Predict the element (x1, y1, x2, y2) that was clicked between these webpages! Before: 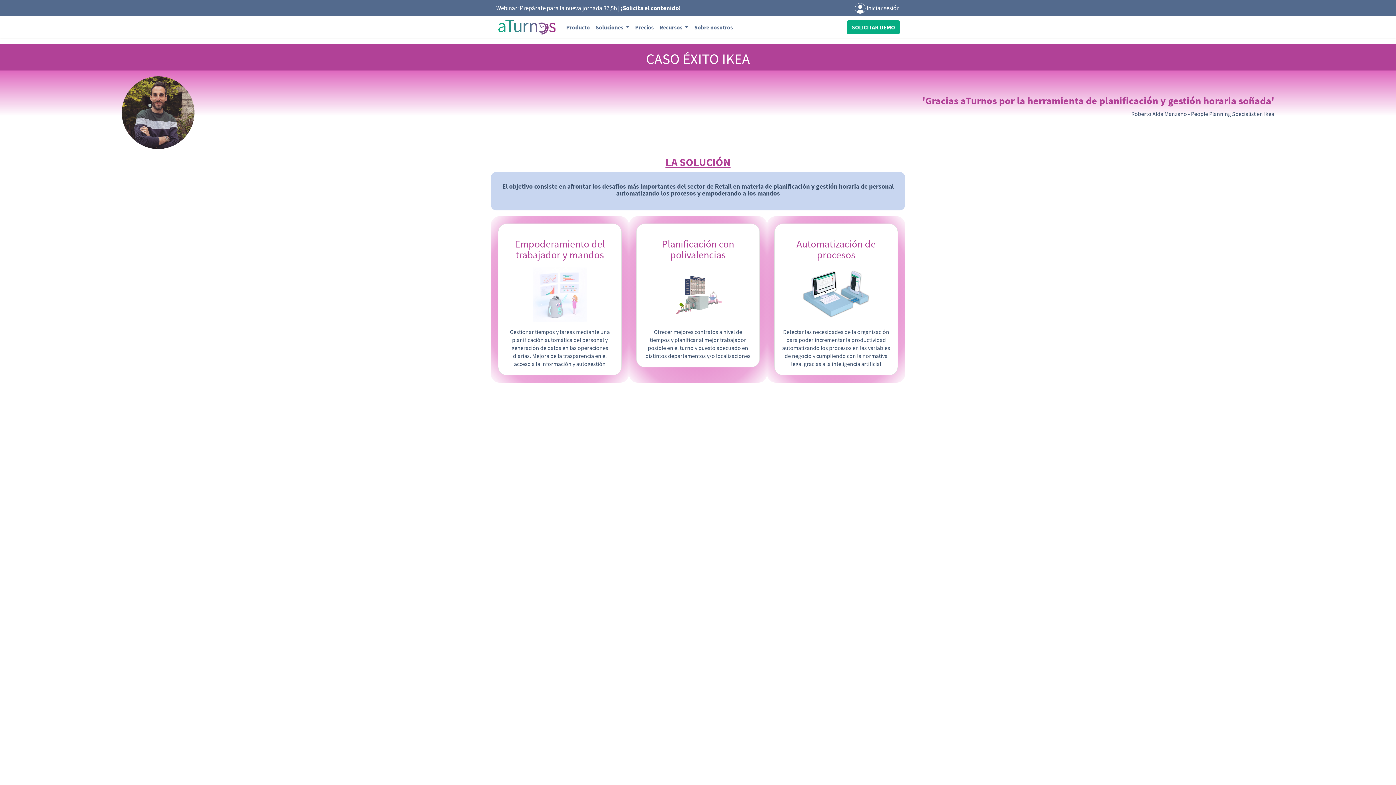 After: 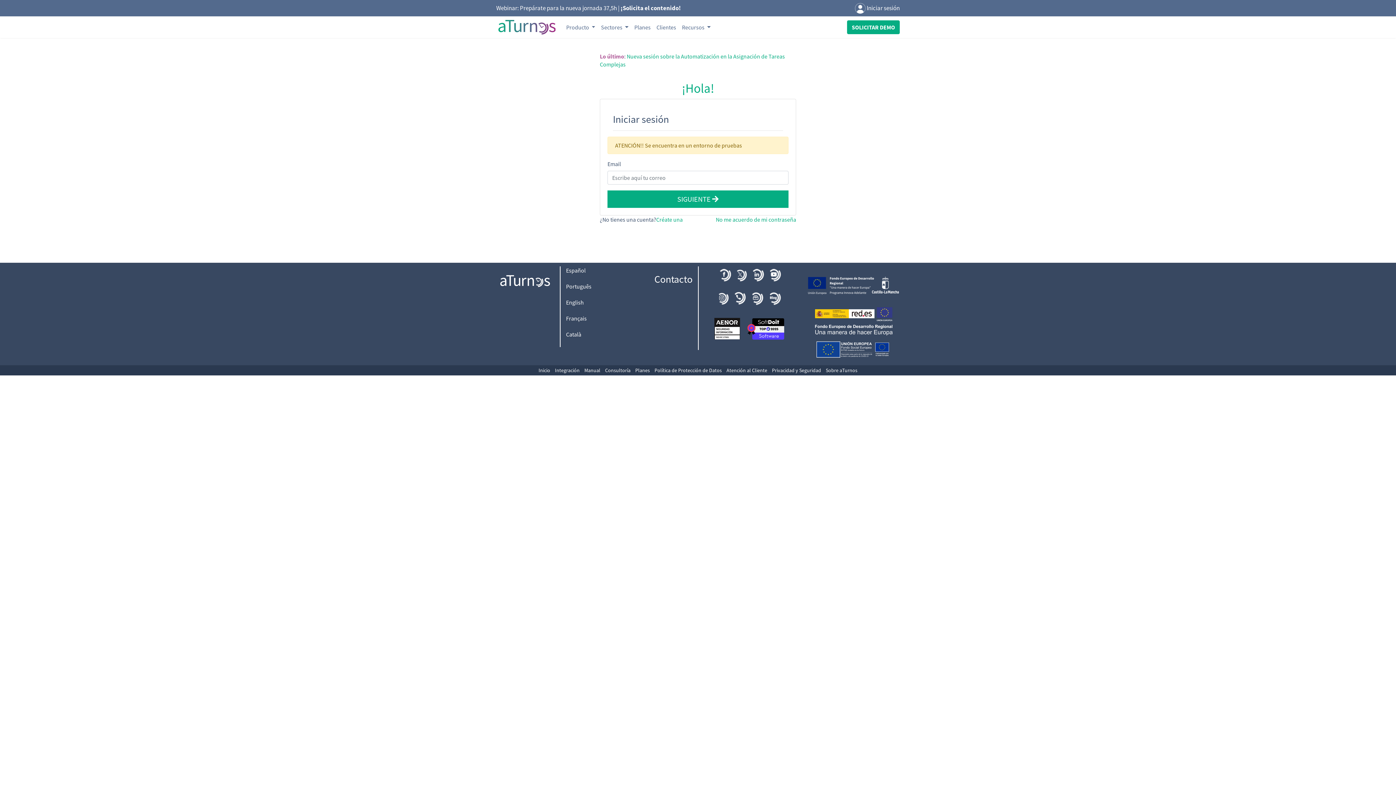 Action: bbox: (854, 3, 900, 13) label:  Iniciar sesión